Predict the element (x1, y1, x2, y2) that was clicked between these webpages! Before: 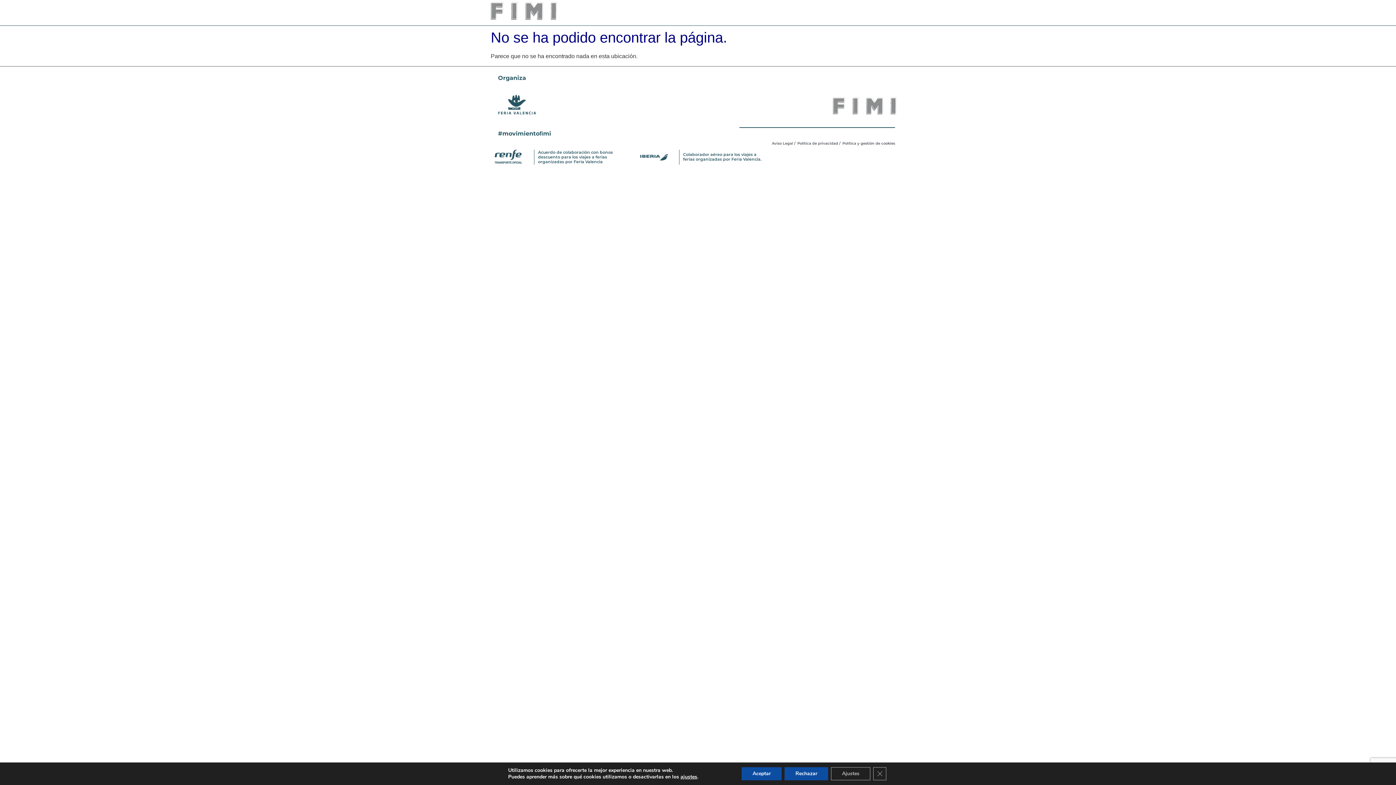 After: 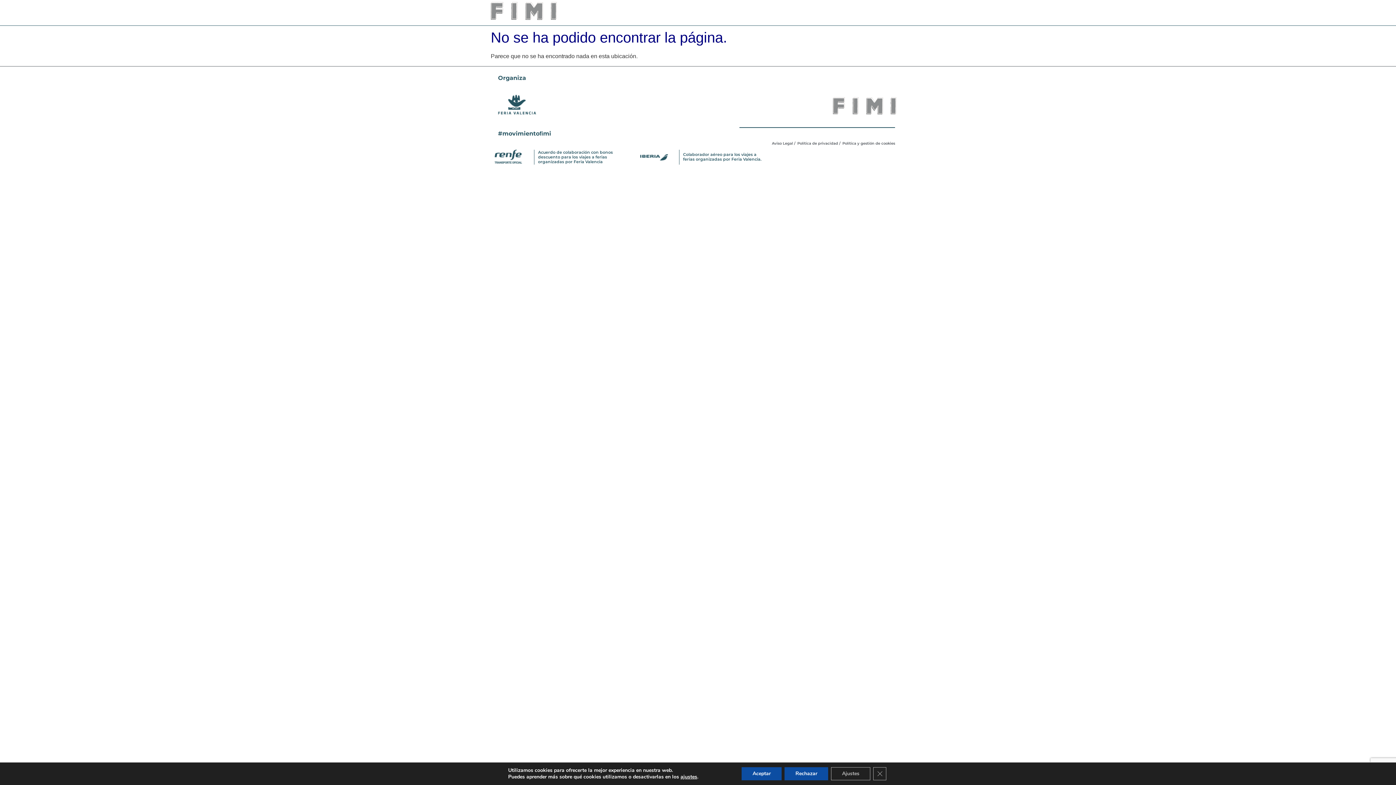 Action: label: Política de privacidad / bbox: (797, 140, 840, 146)